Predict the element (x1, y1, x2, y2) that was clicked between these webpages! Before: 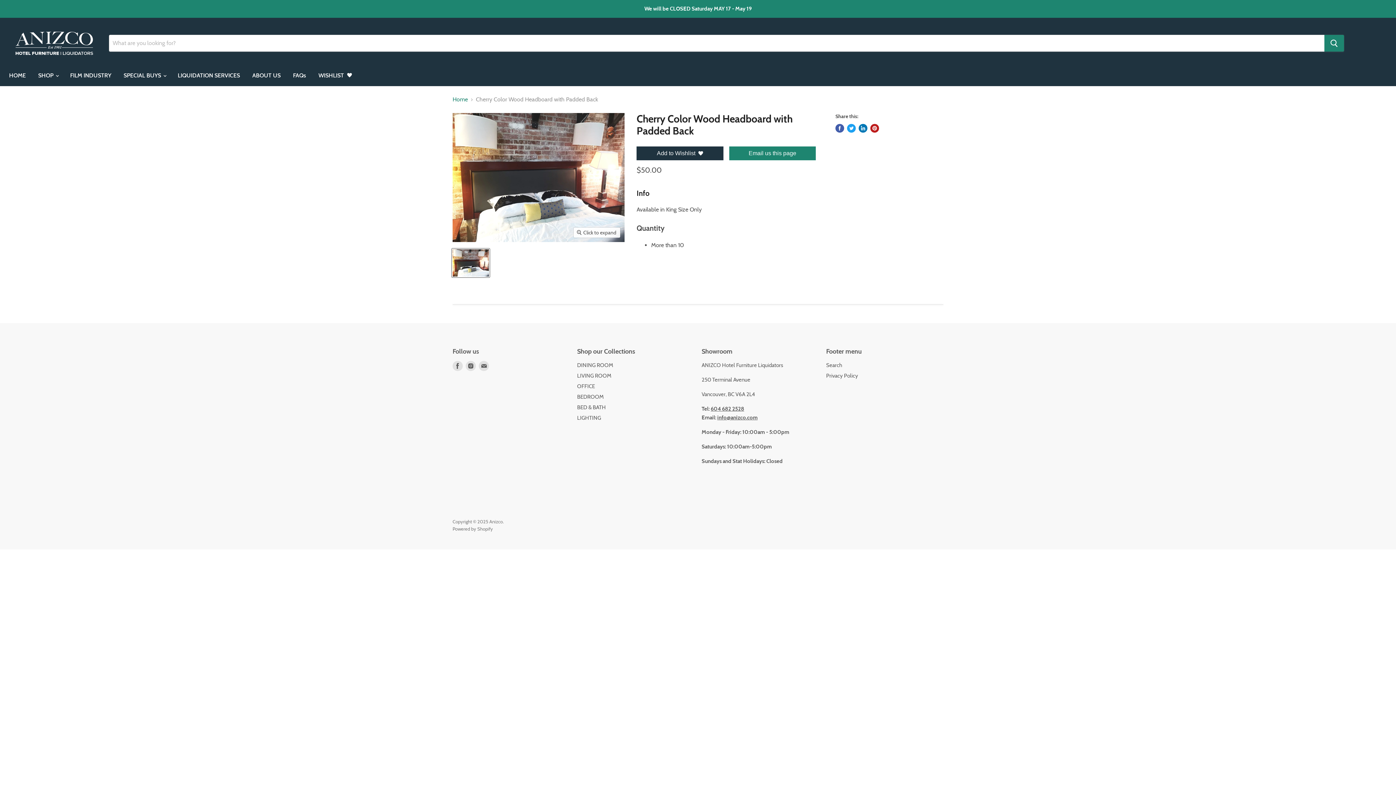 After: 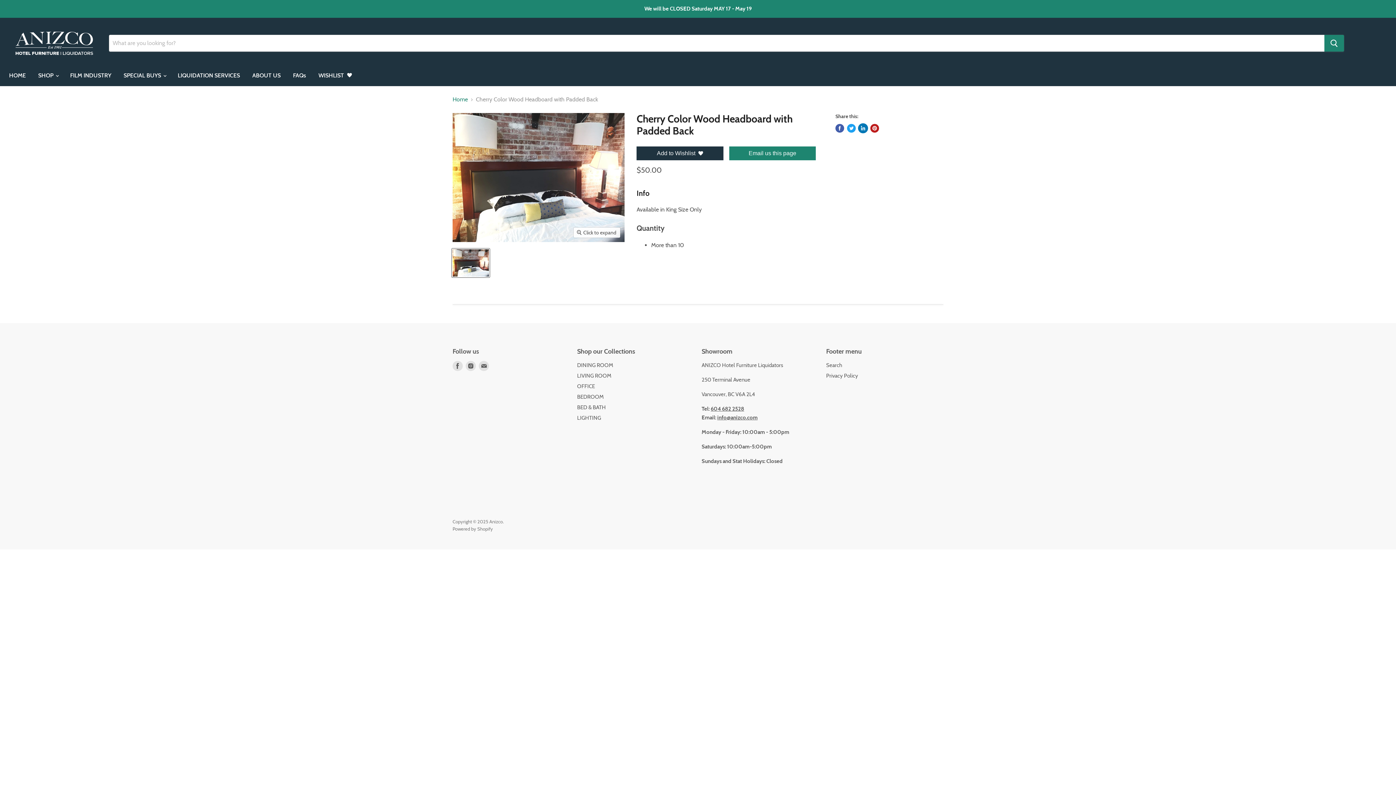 Action: bbox: (858, 124, 867, 132) label: Share on LinkedIn